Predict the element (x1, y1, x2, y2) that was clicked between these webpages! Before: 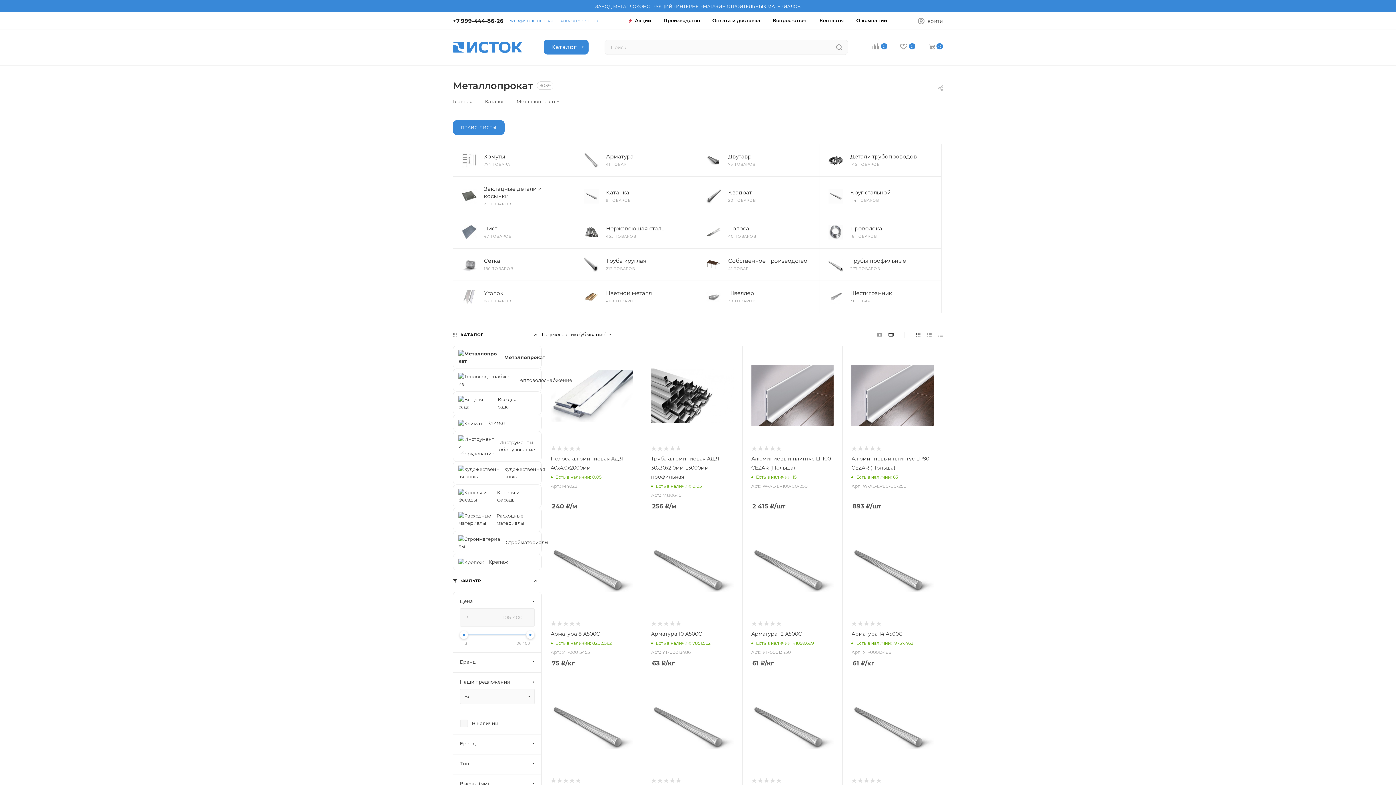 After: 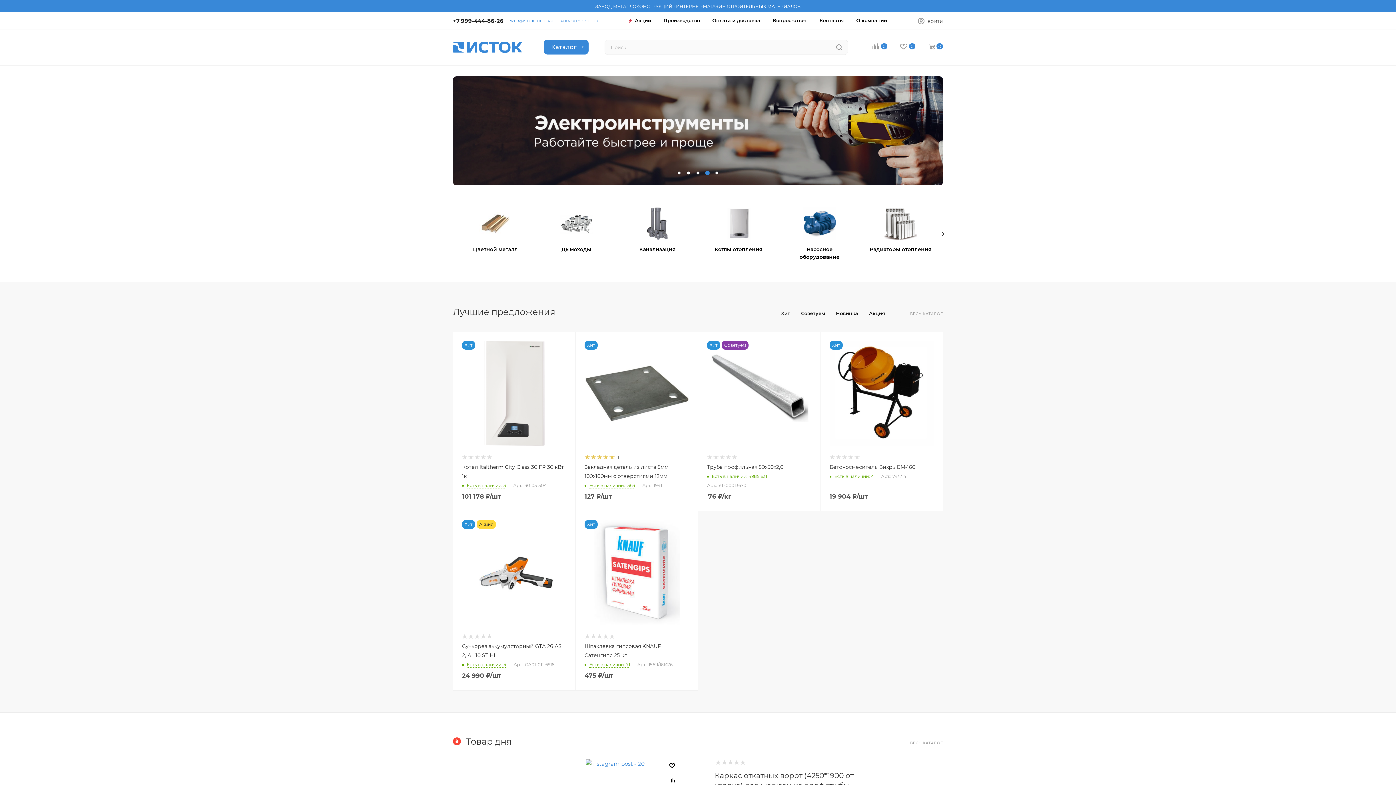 Action: bbox: (453, 97, 472, 104) label: Главная